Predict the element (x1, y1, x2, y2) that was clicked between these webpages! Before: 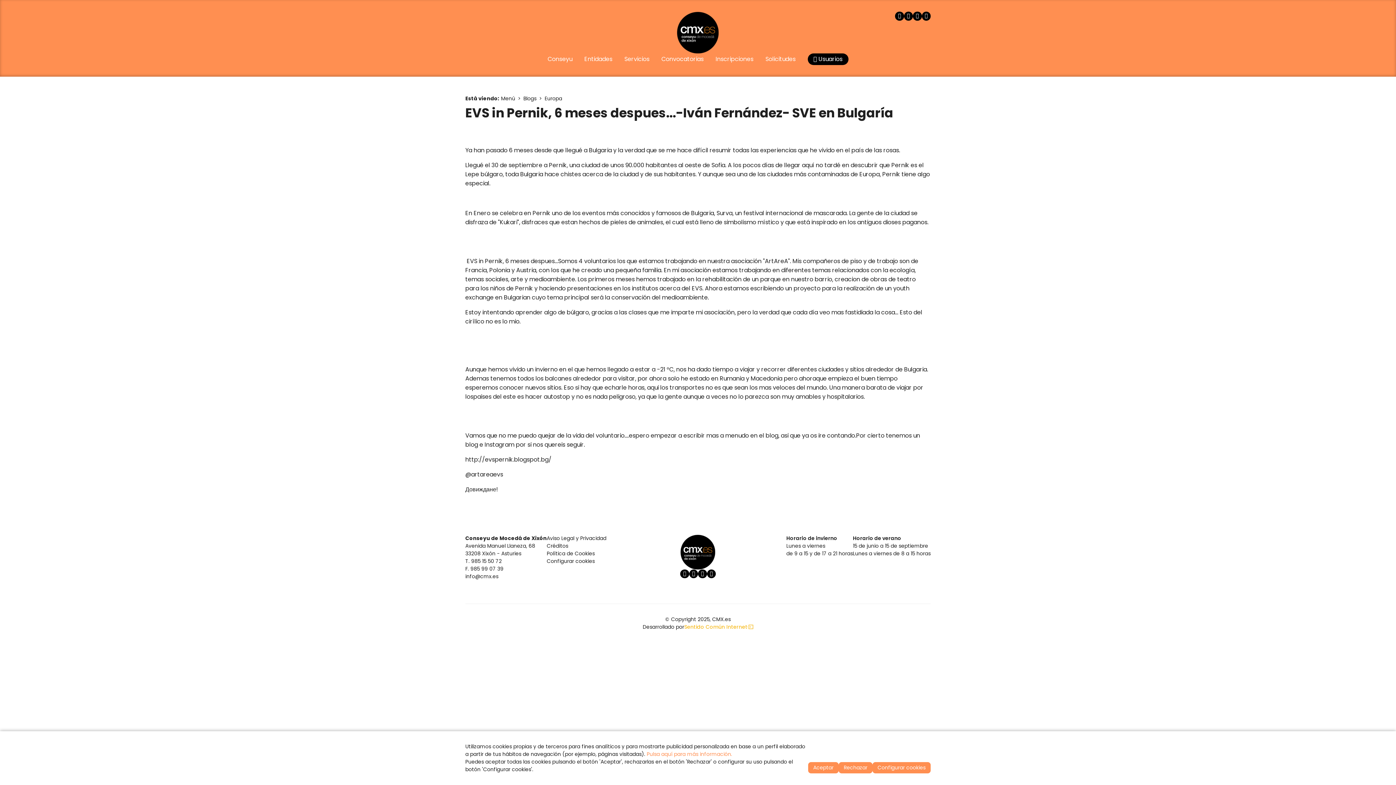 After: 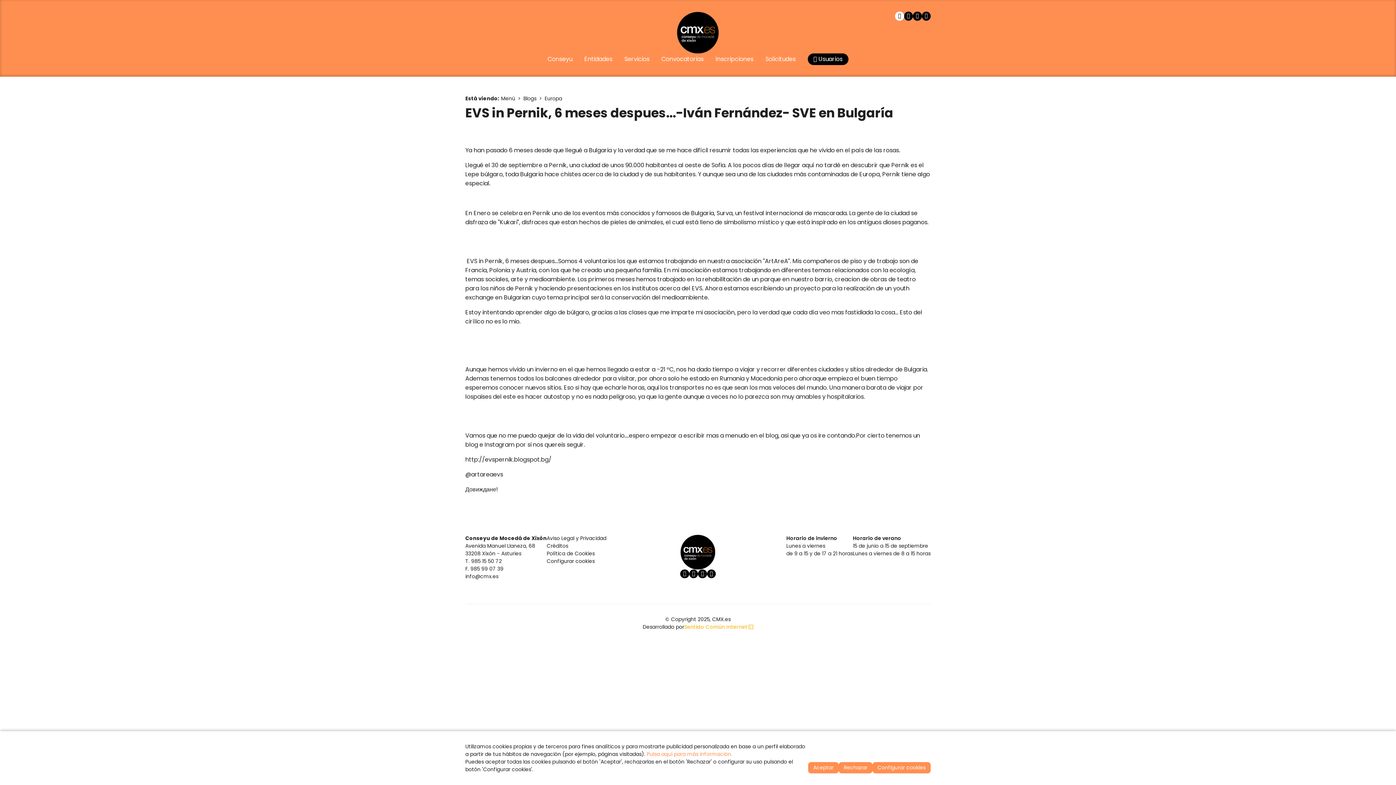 Action: bbox: (895, 11, 904, 20)